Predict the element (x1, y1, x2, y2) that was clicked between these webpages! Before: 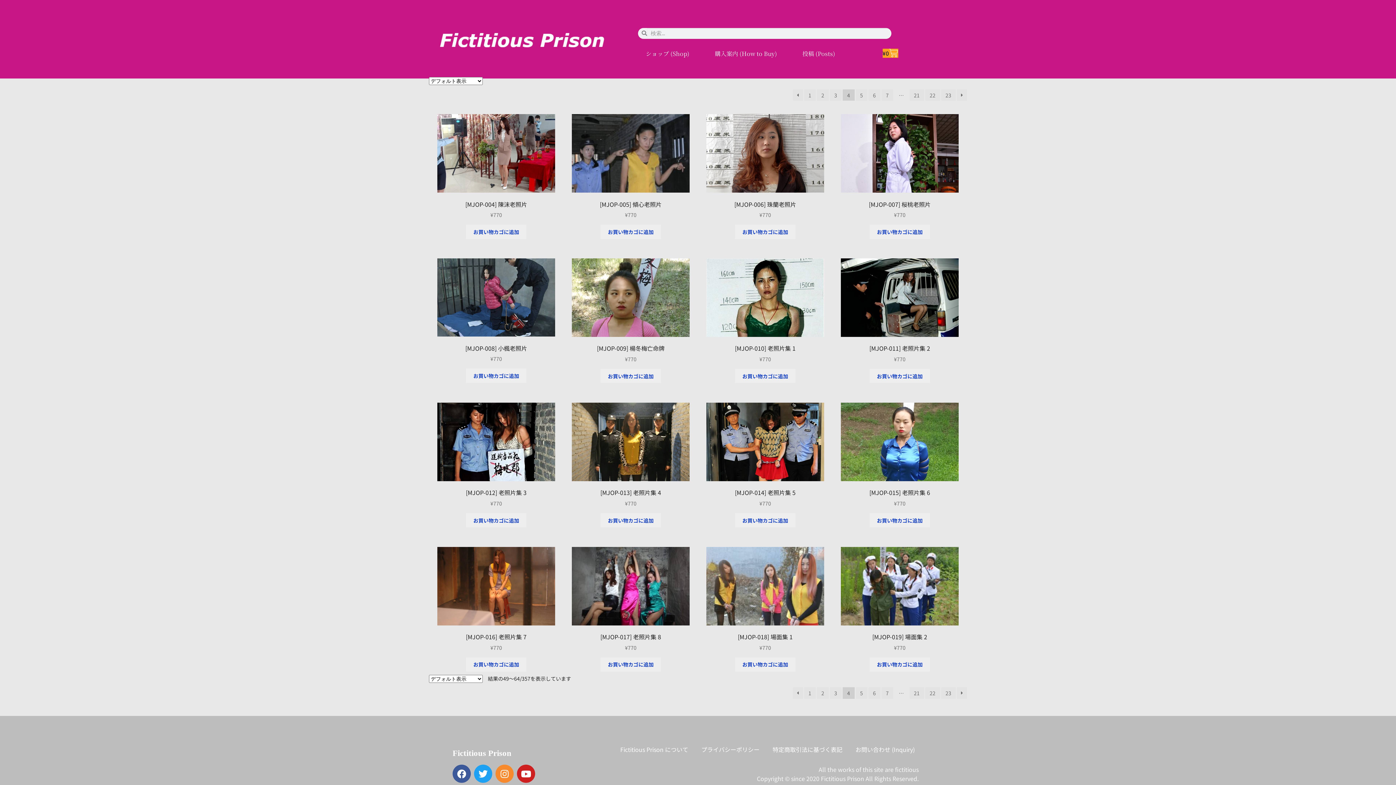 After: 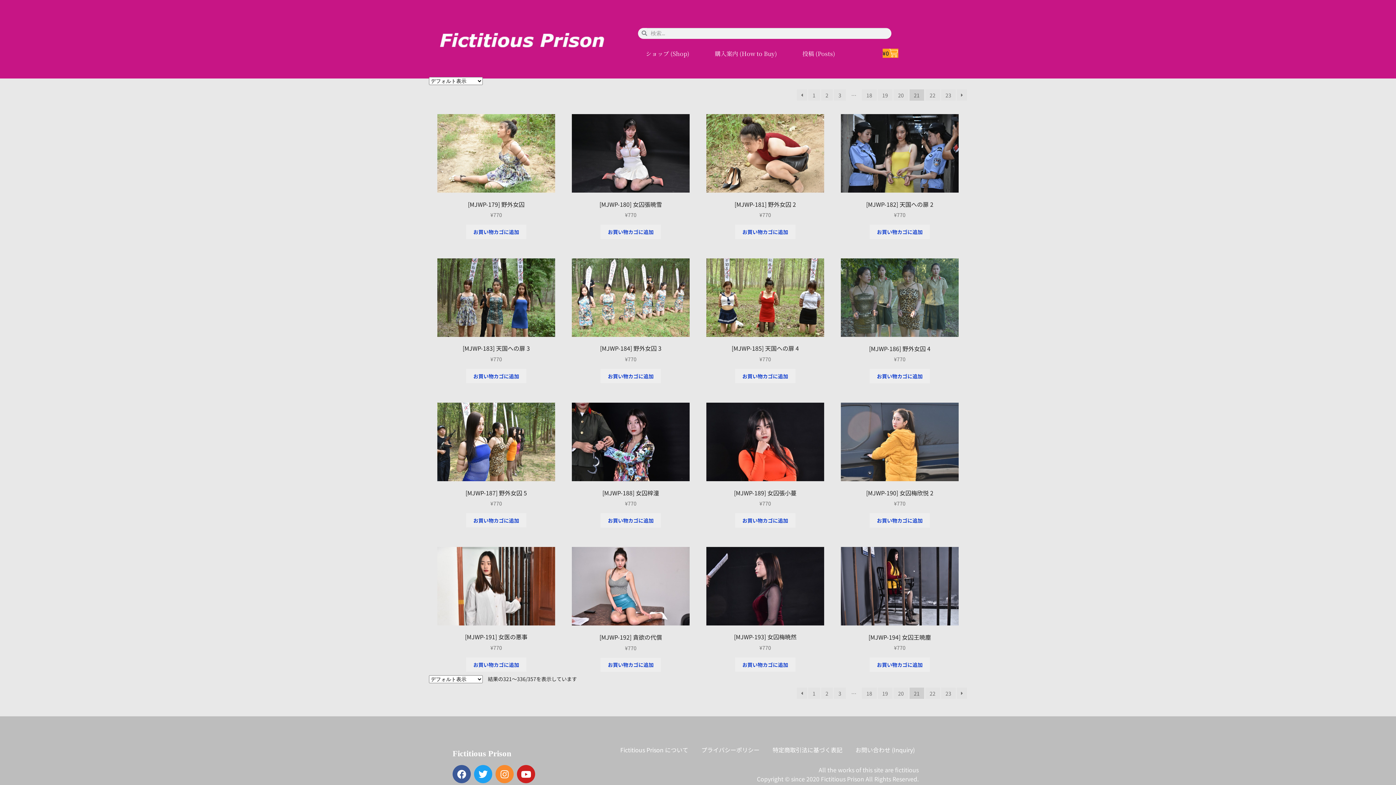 Action: label: ページ 21 bbox: (909, 89, 924, 100)